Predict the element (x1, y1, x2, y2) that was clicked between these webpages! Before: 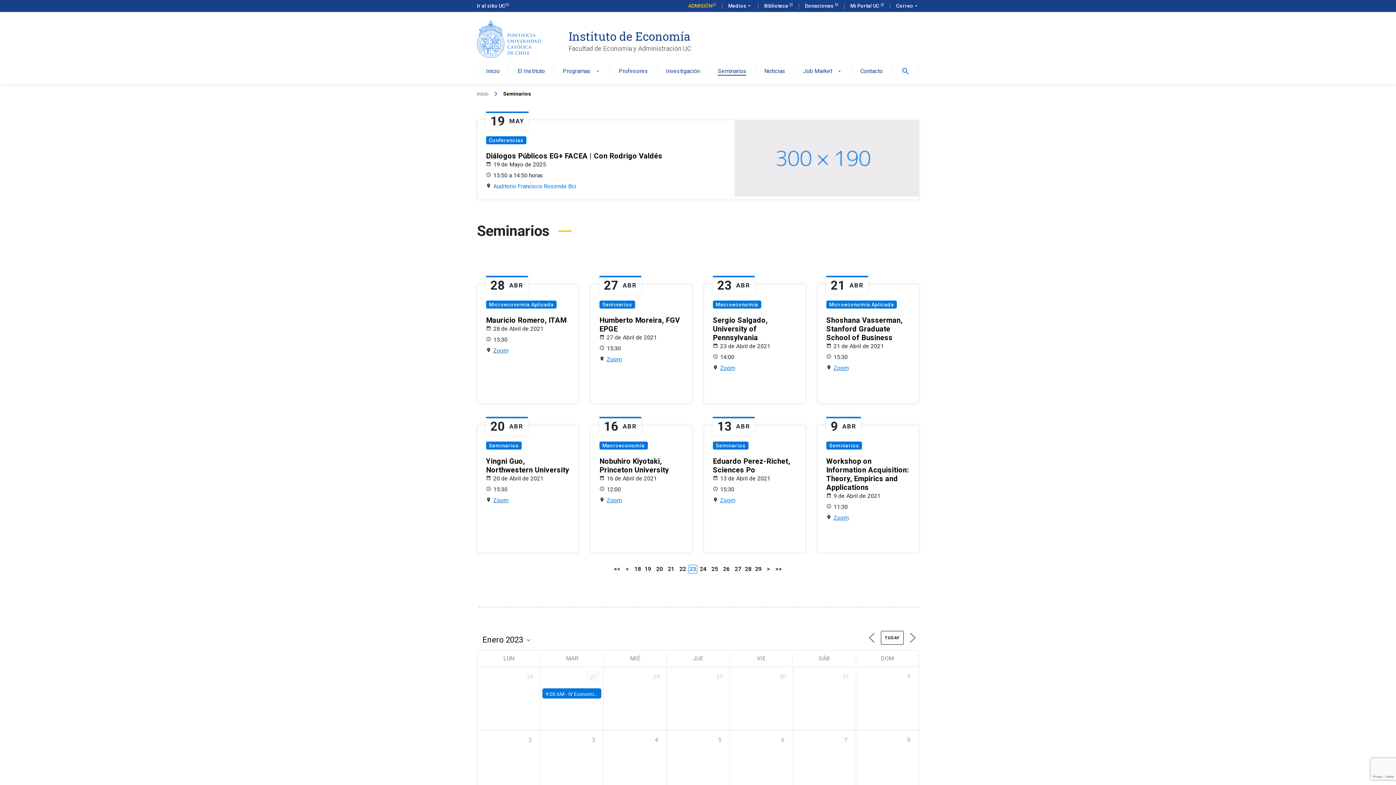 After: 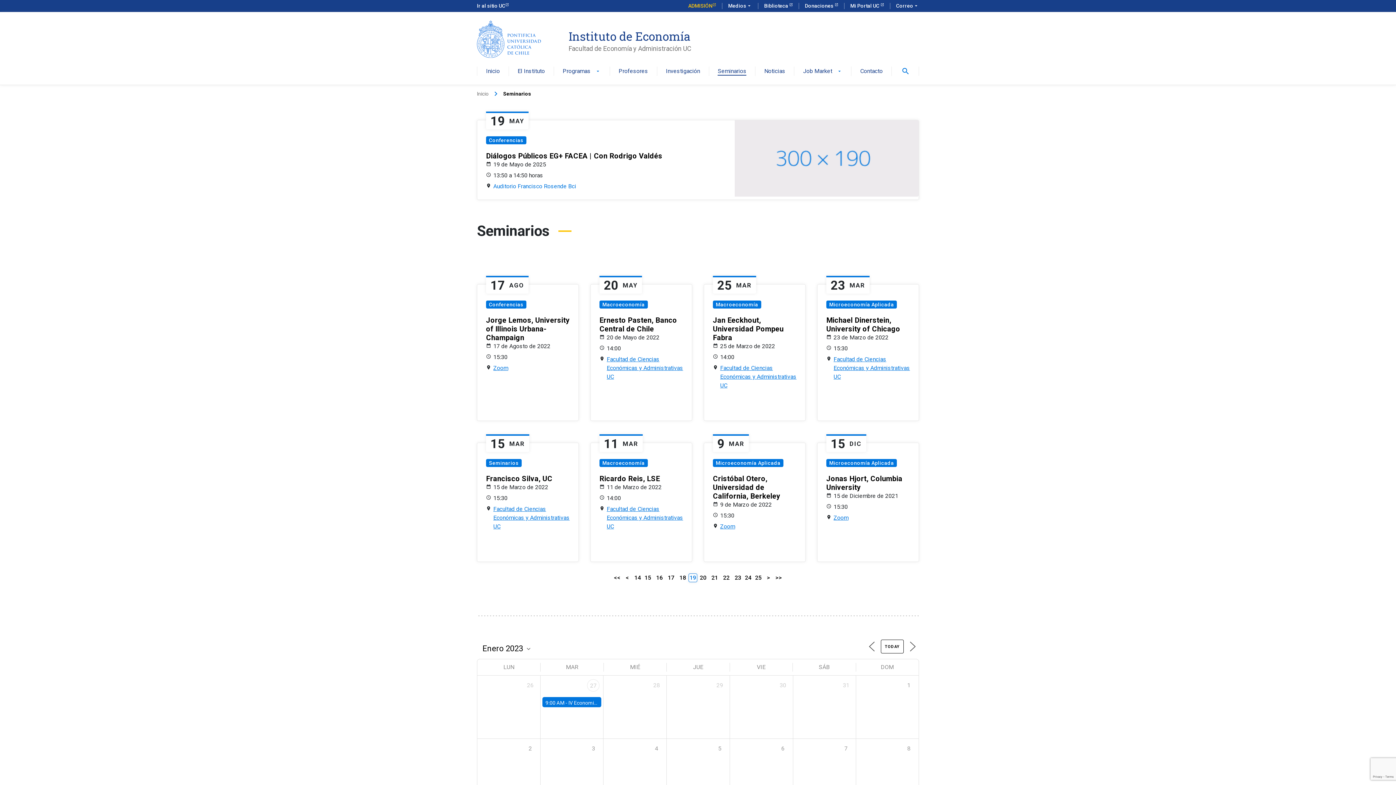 Action: label: 19 bbox: (643, 564, 652, 574)